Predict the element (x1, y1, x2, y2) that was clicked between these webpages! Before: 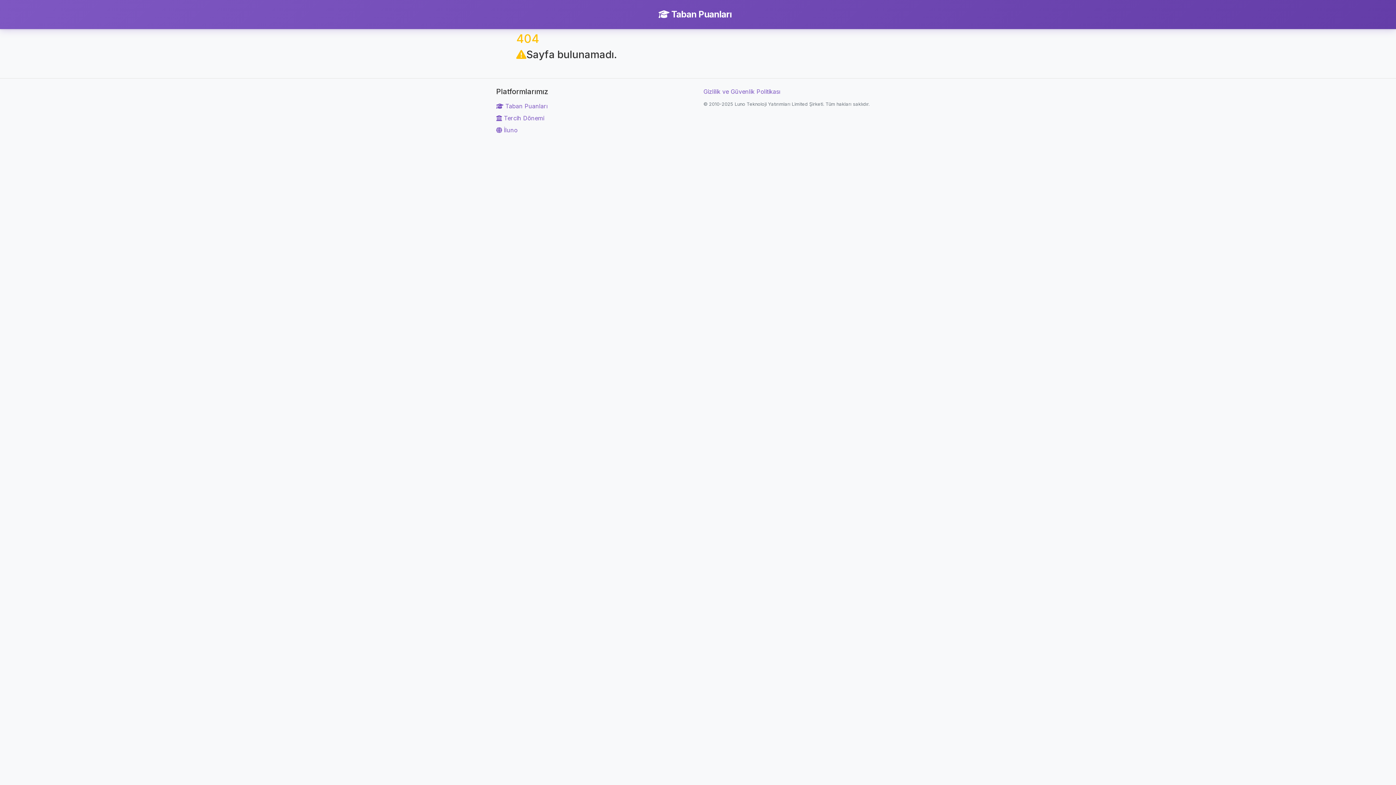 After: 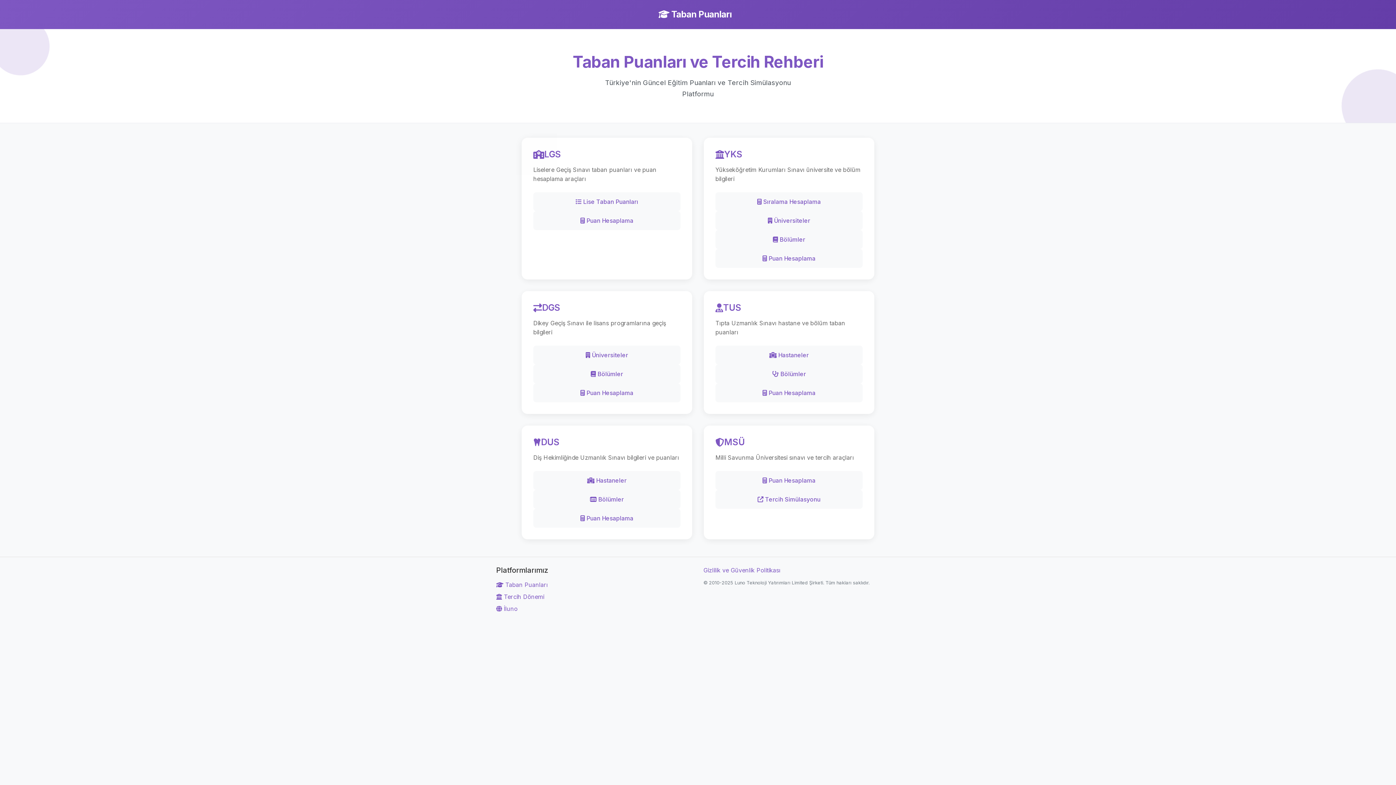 Action: bbox: (496, 101, 692, 110) label:  Taban Puanları